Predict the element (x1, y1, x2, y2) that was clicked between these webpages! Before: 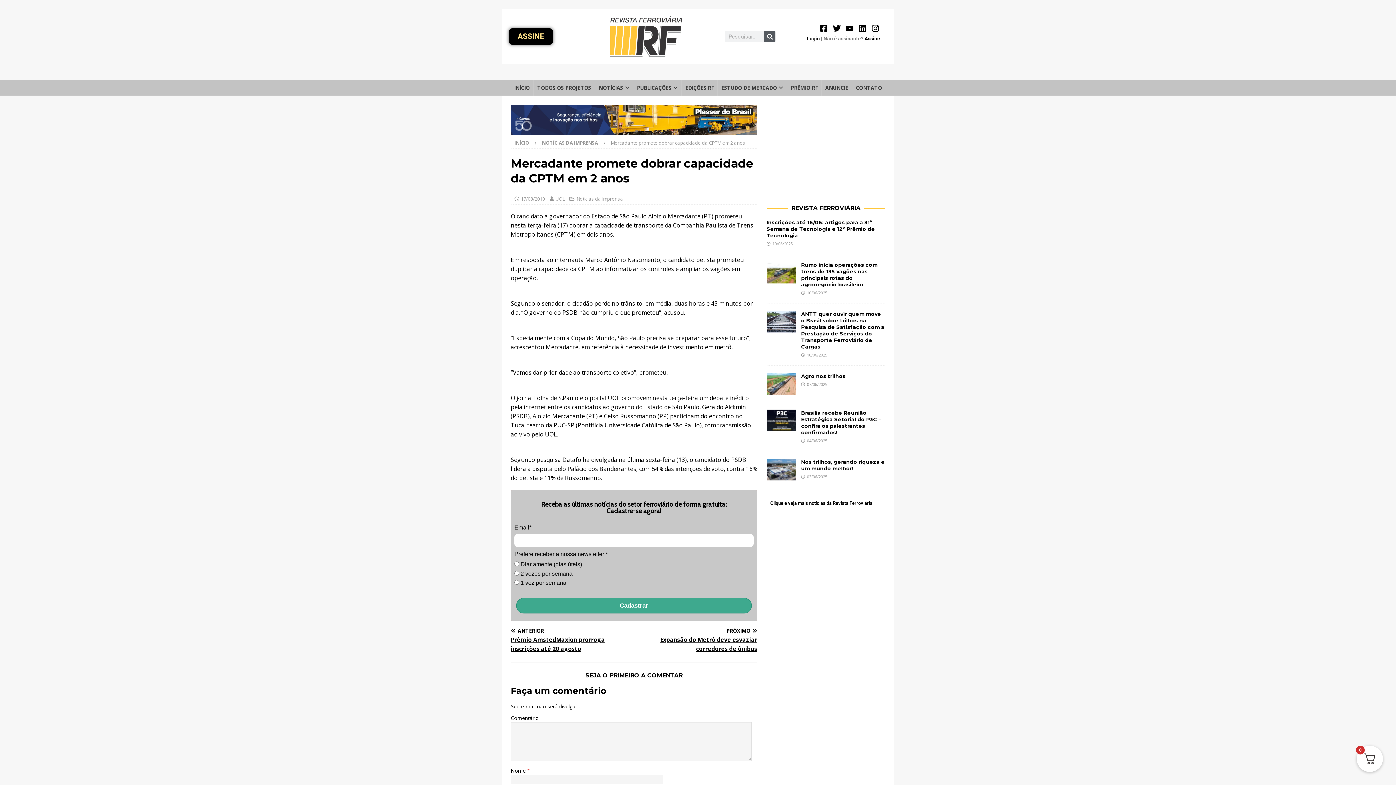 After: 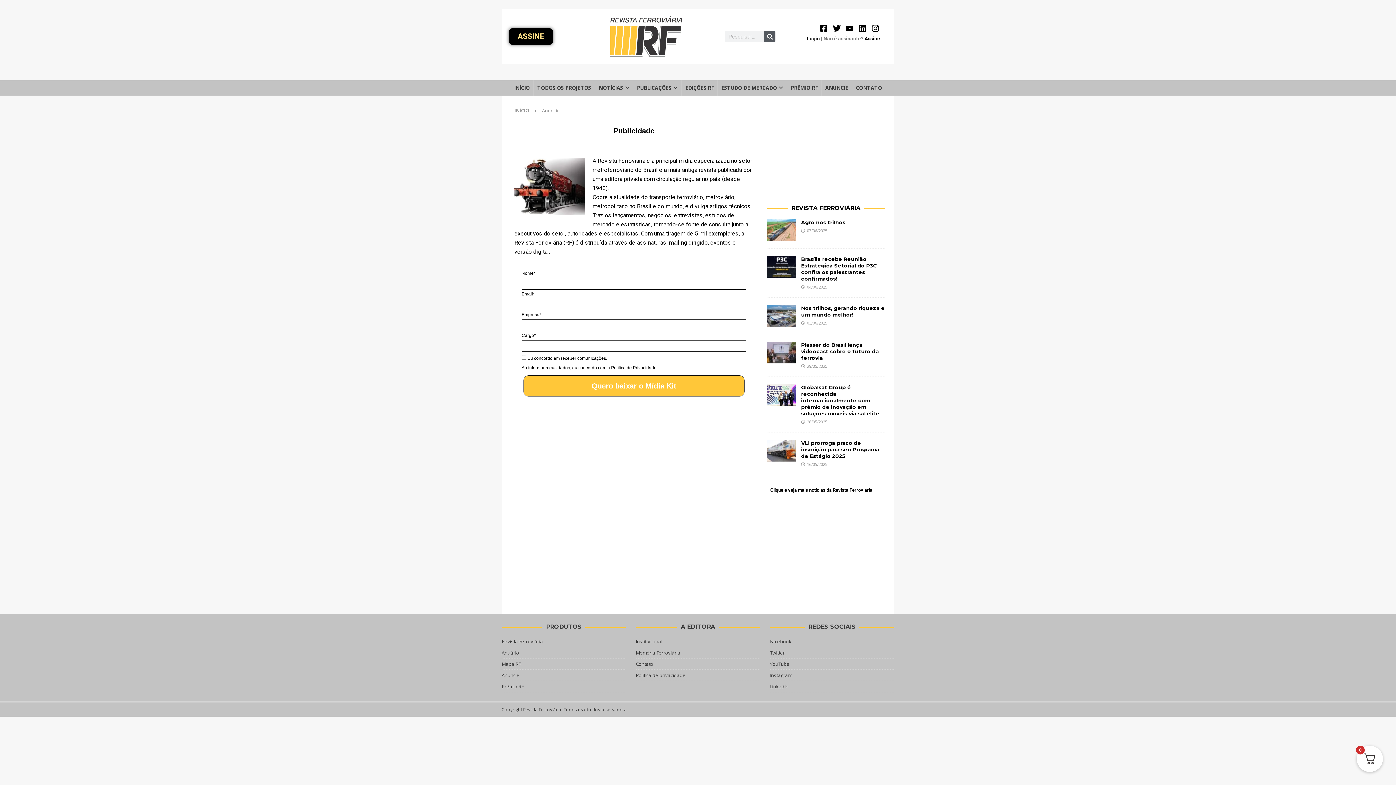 Action: label: ANUNCIE bbox: (821, 80, 852, 95)